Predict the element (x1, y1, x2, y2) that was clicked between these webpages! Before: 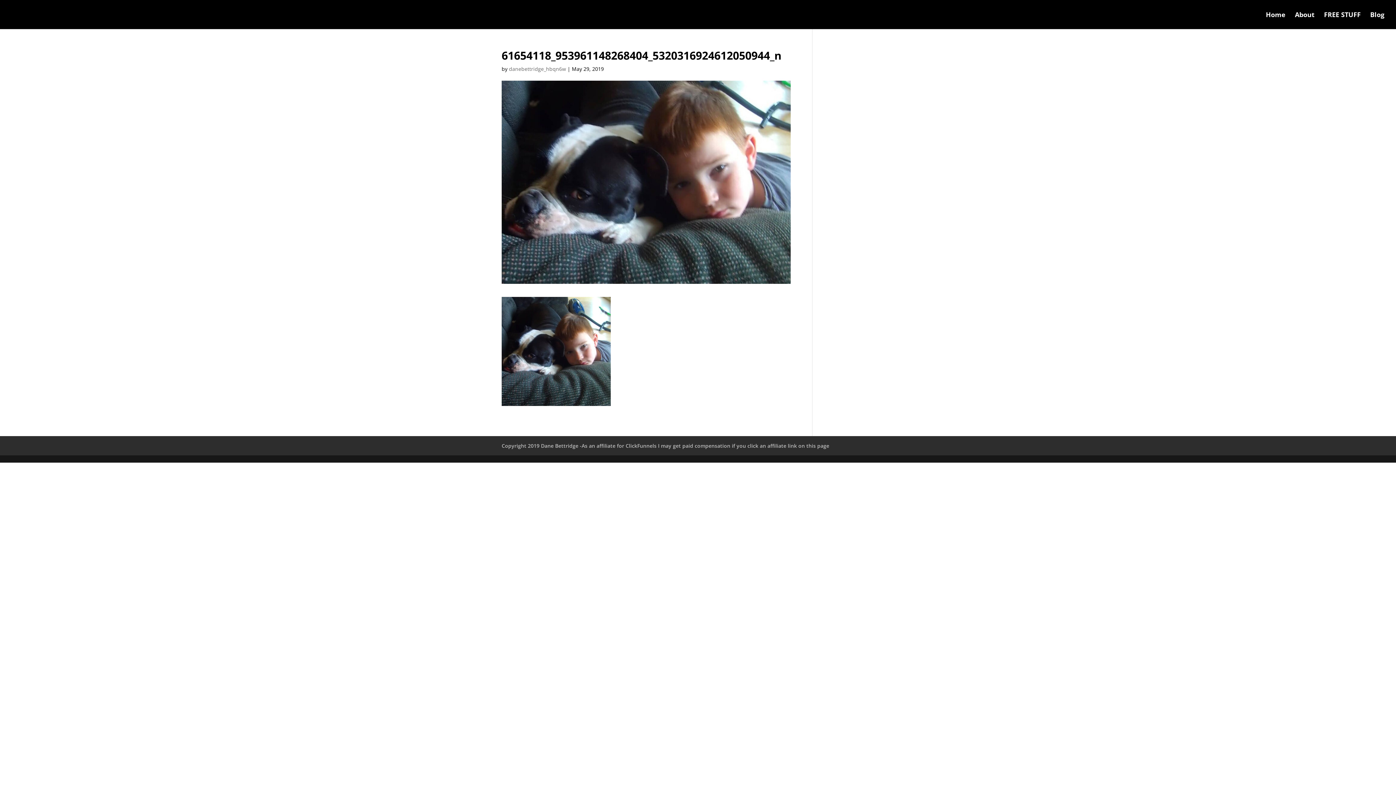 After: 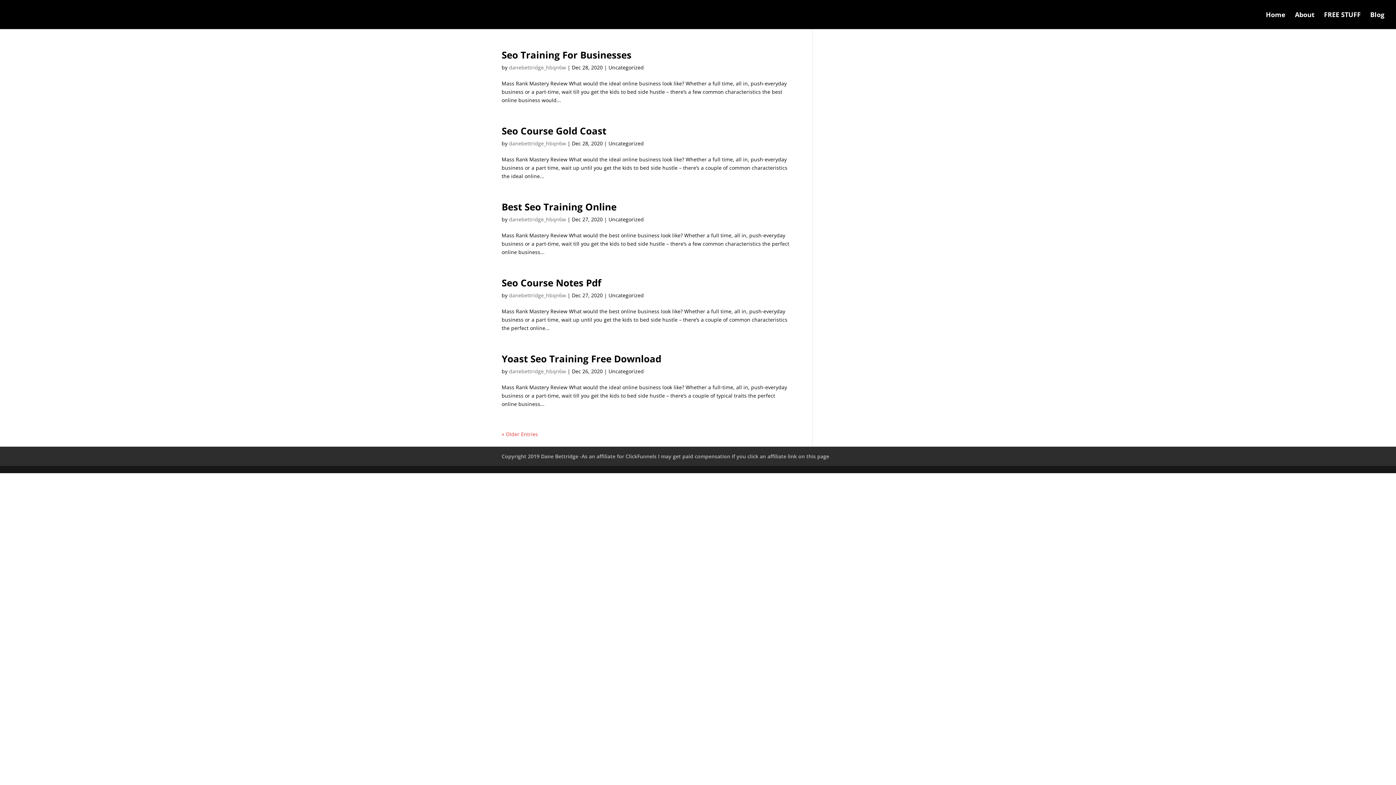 Action: label: danebettridge_hbqn6w bbox: (509, 65, 566, 72)